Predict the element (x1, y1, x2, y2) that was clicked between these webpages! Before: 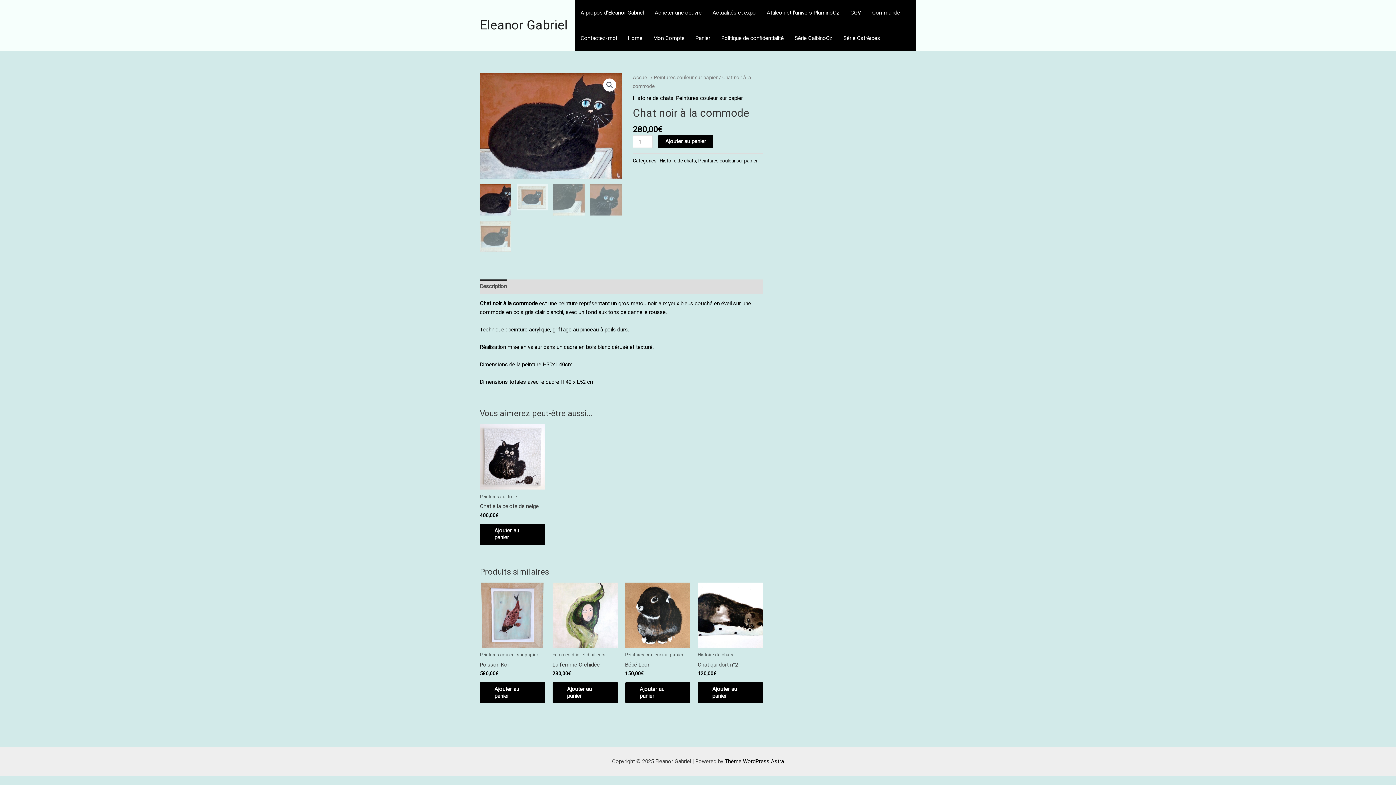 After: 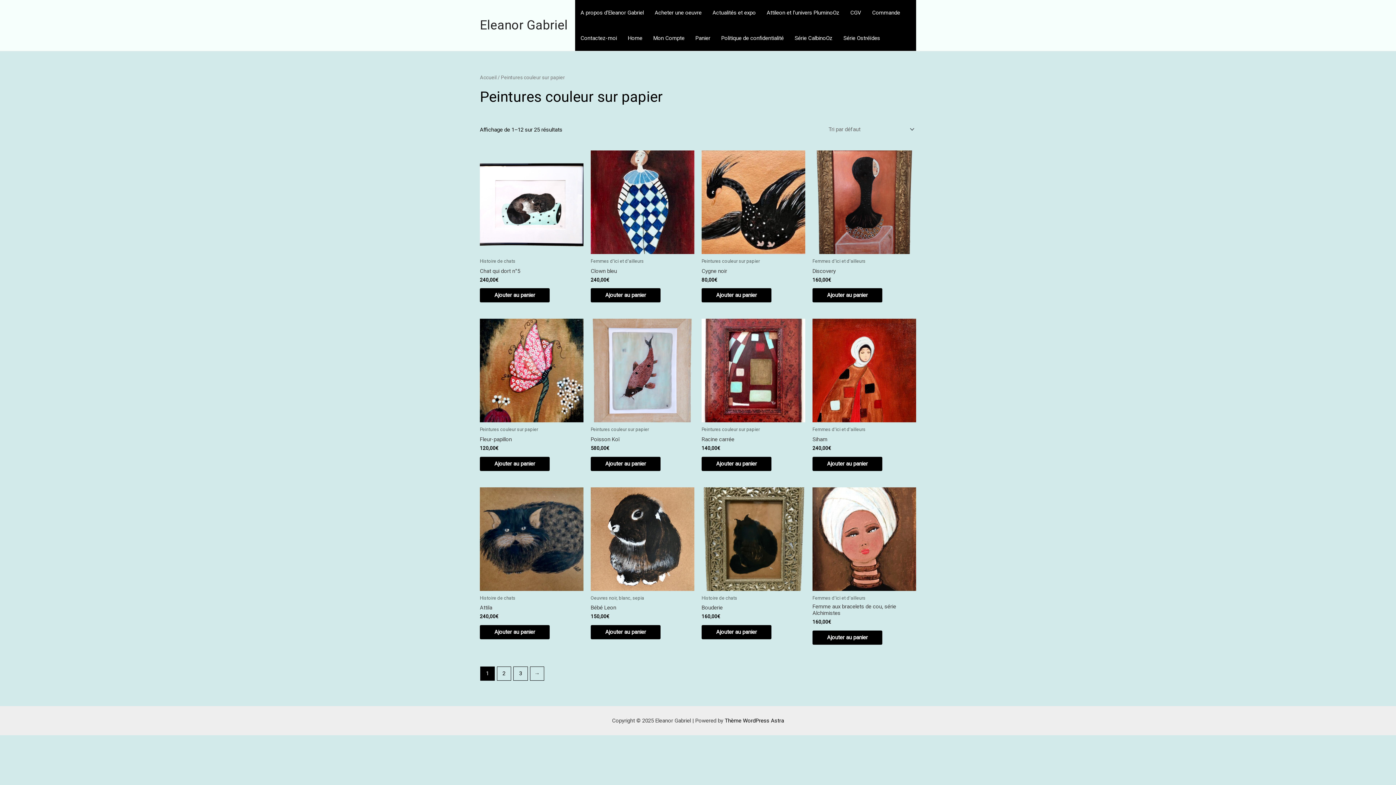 Action: bbox: (654, 74, 718, 80) label: Peintures couleur sur papier